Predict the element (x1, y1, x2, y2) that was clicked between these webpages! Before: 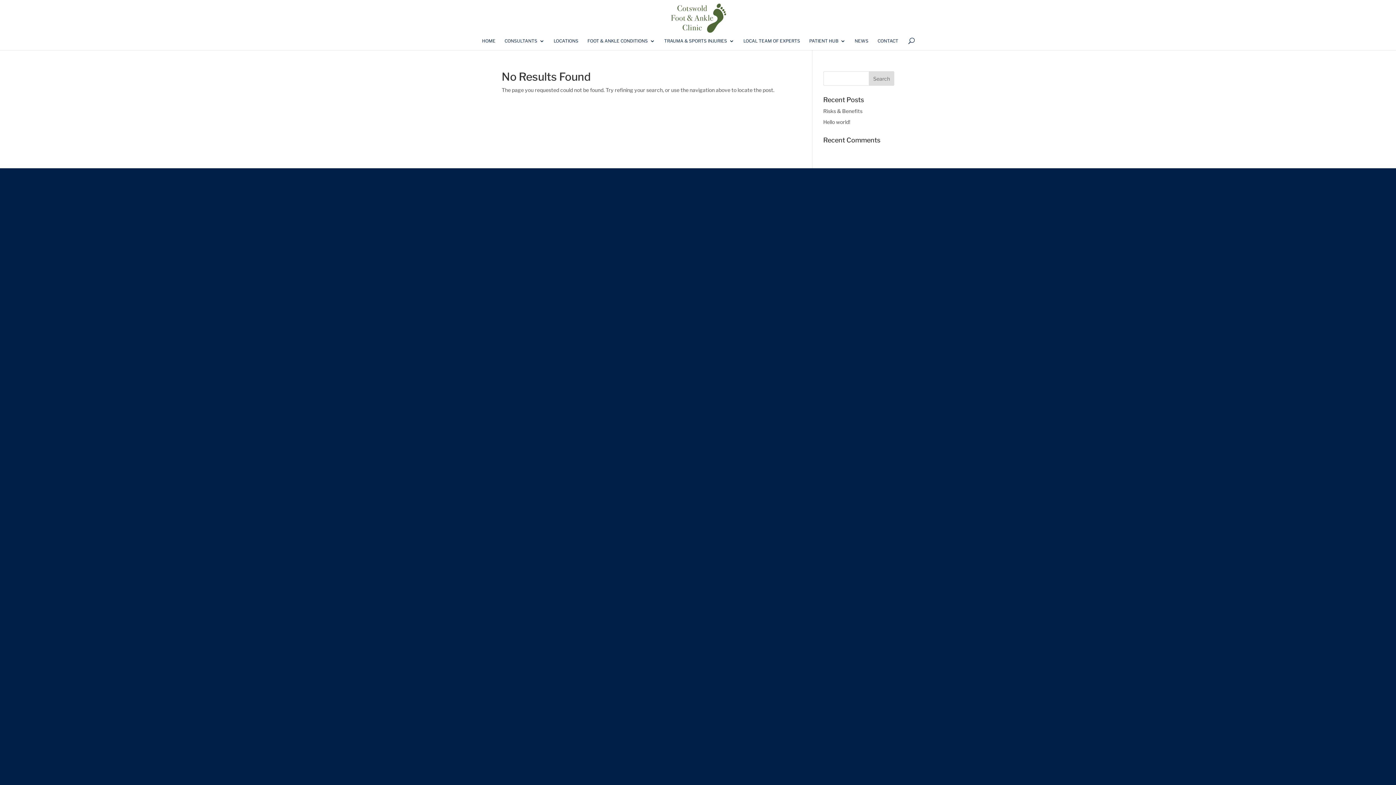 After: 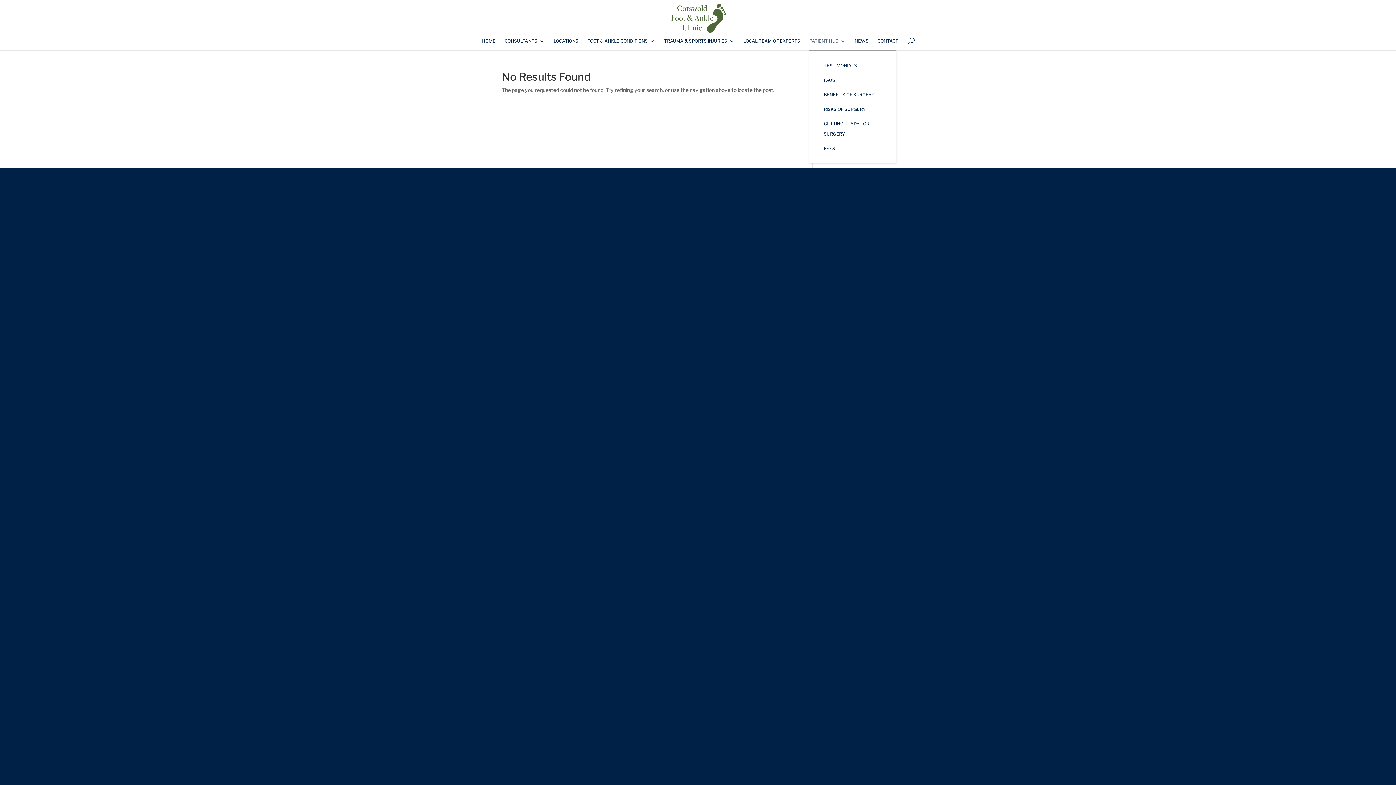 Action: bbox: (809, 38, 845, 50) label: PATIENT HUB